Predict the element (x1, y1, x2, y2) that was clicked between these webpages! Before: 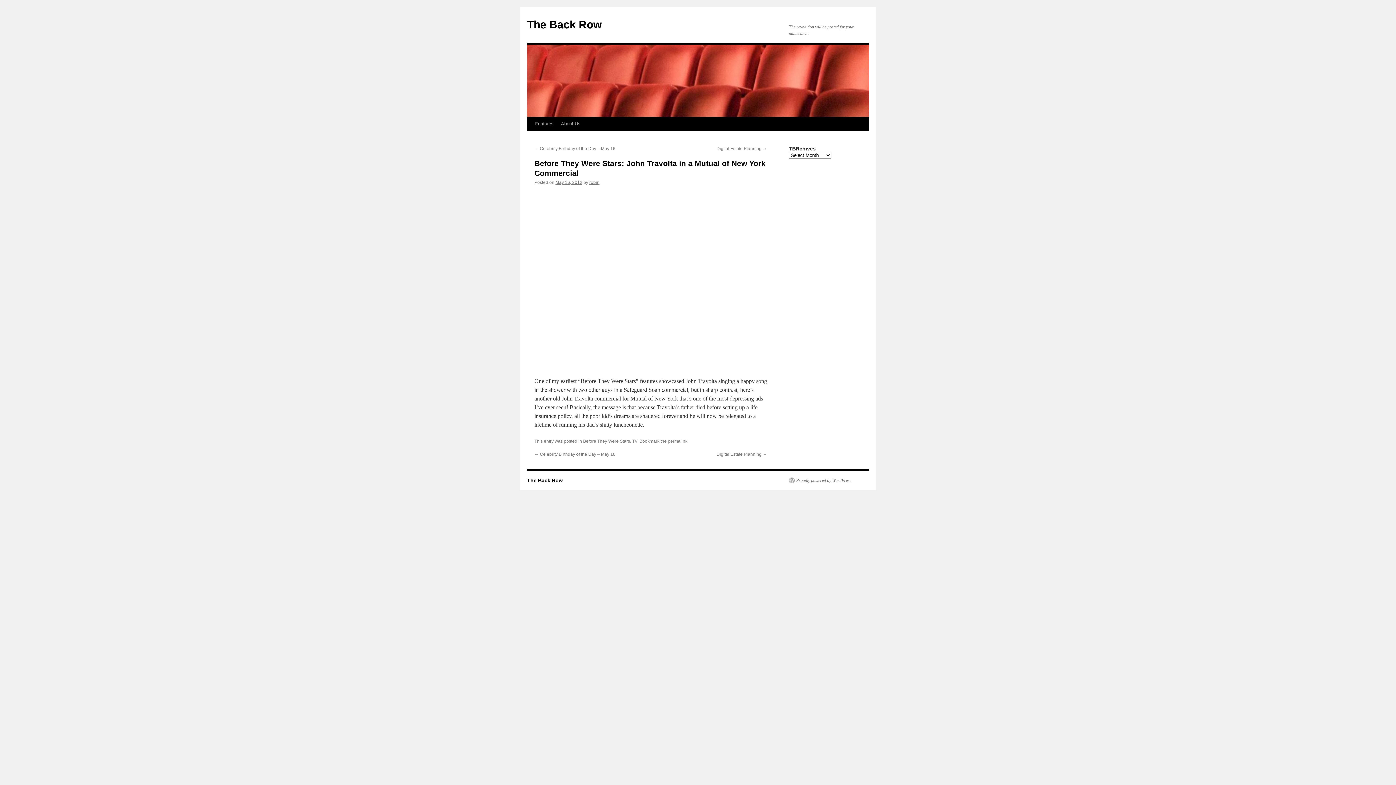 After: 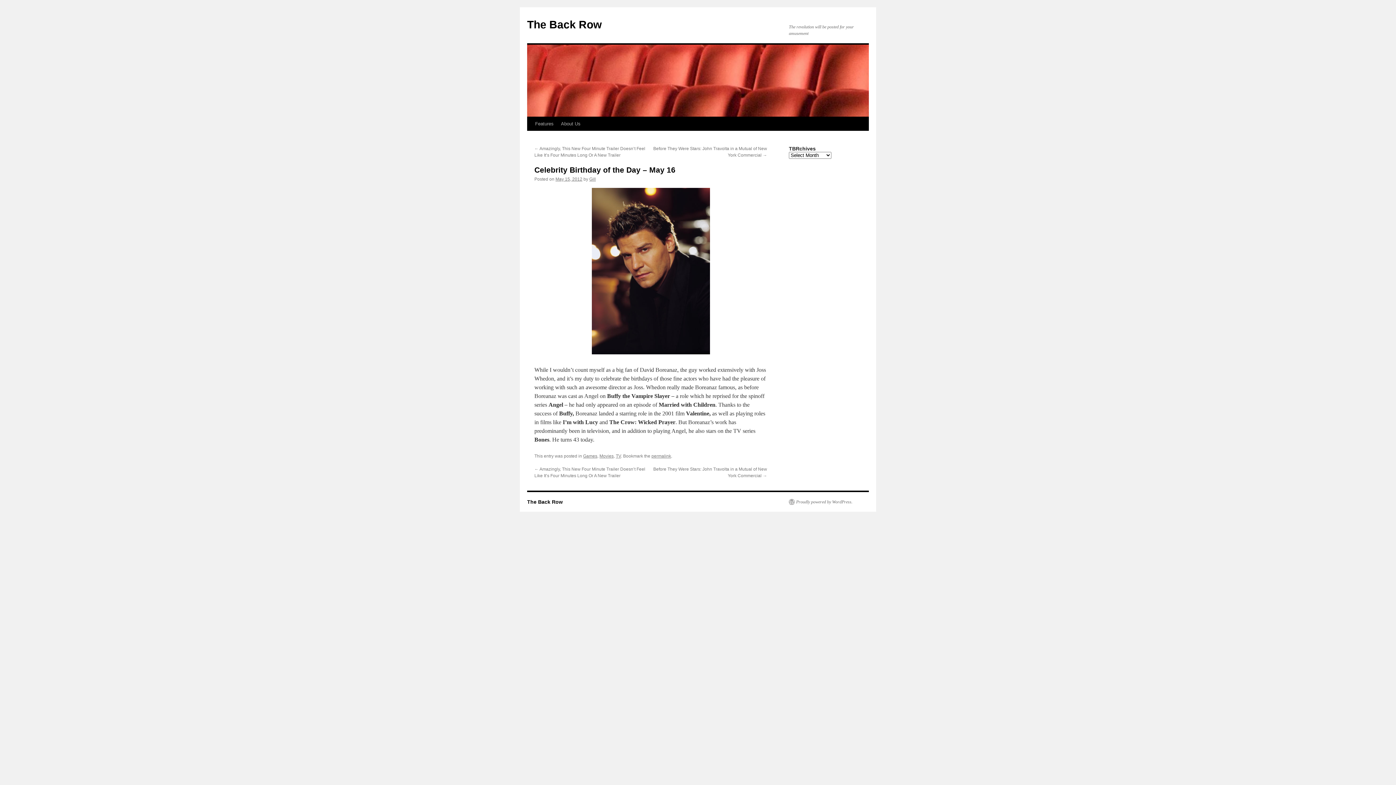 Action: label: ← Celebrity Birthday of the Day – May 16 bbox: (534, 146, 615, 151)